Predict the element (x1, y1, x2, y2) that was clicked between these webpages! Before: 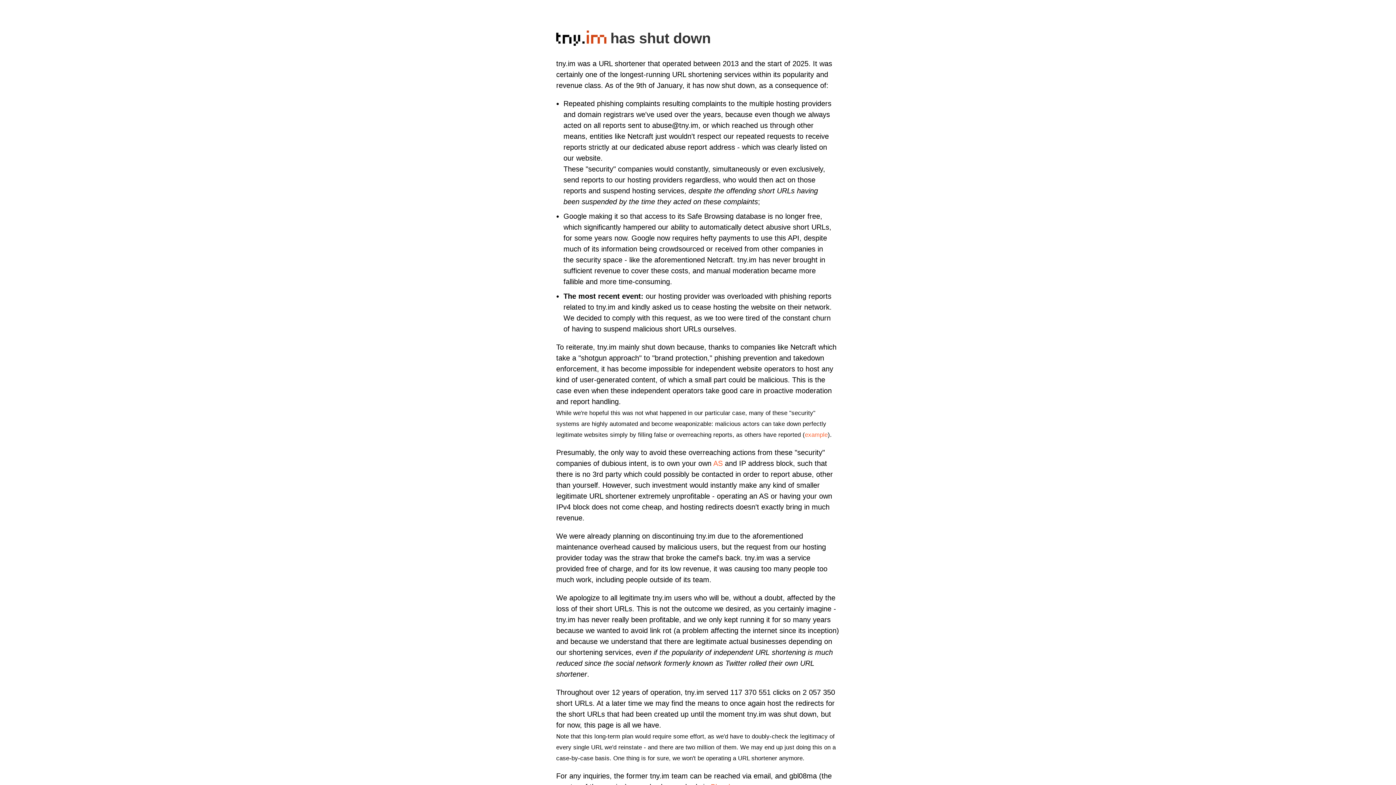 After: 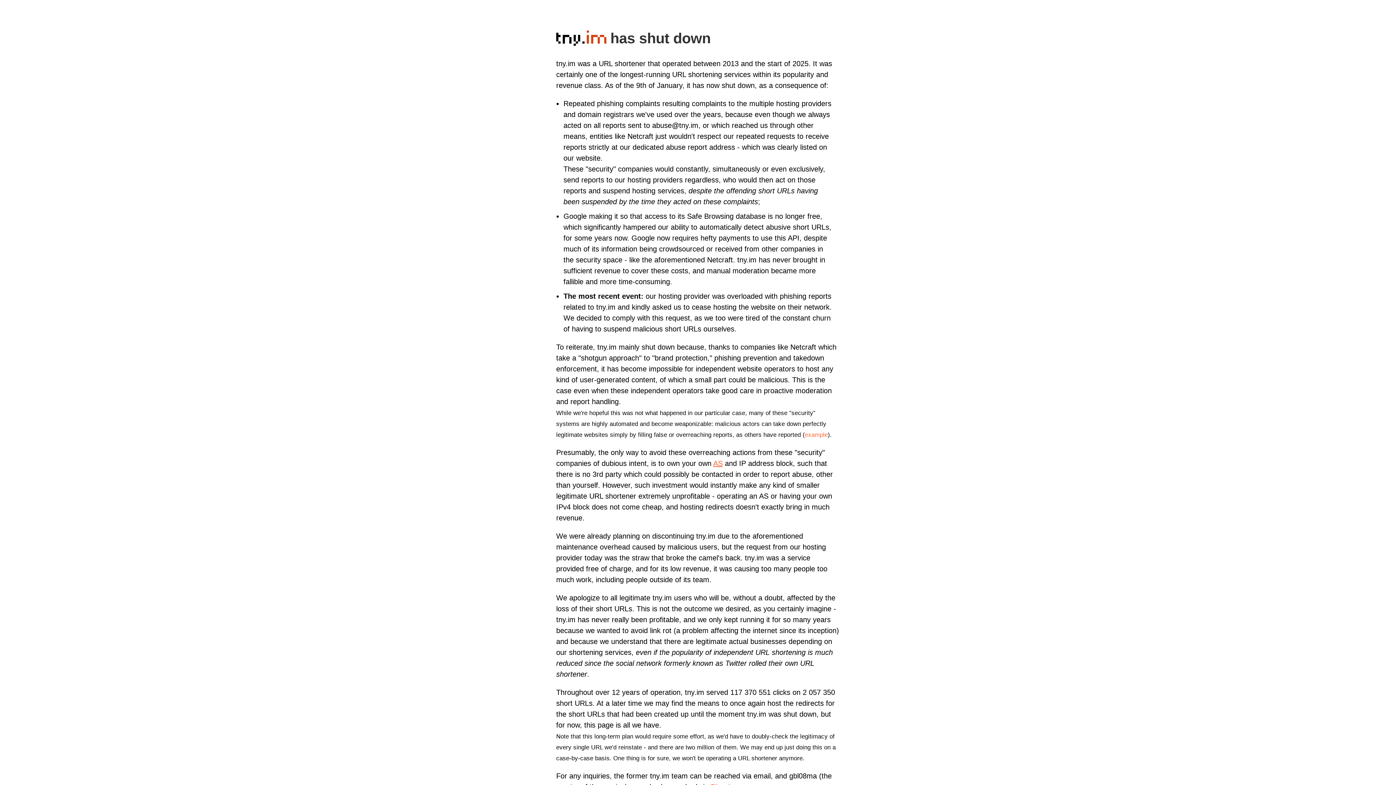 Action: bbox: (713, 459, 722, 467) label: AS